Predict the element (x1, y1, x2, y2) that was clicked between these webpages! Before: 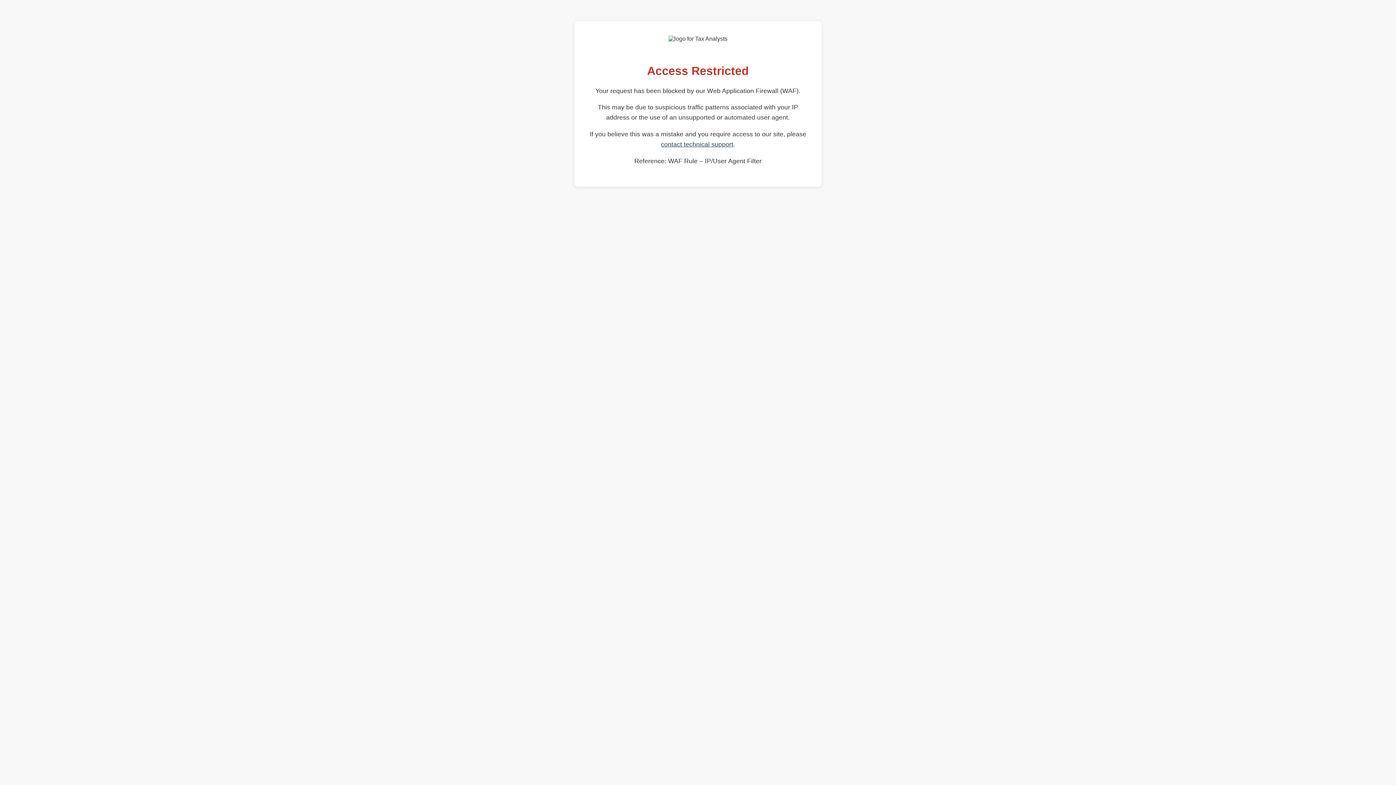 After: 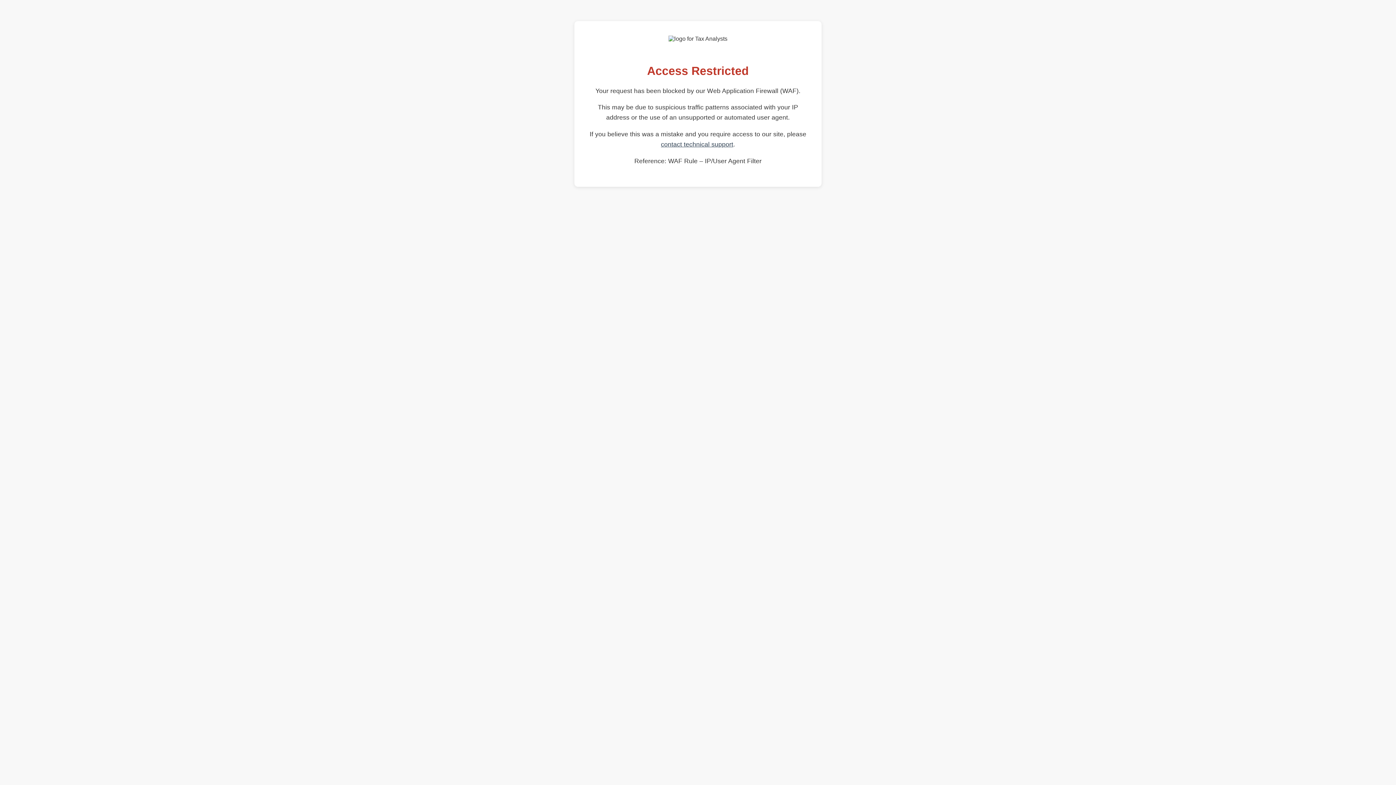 Action: bbox: (661, 140, 733, 148) label: contact technical support